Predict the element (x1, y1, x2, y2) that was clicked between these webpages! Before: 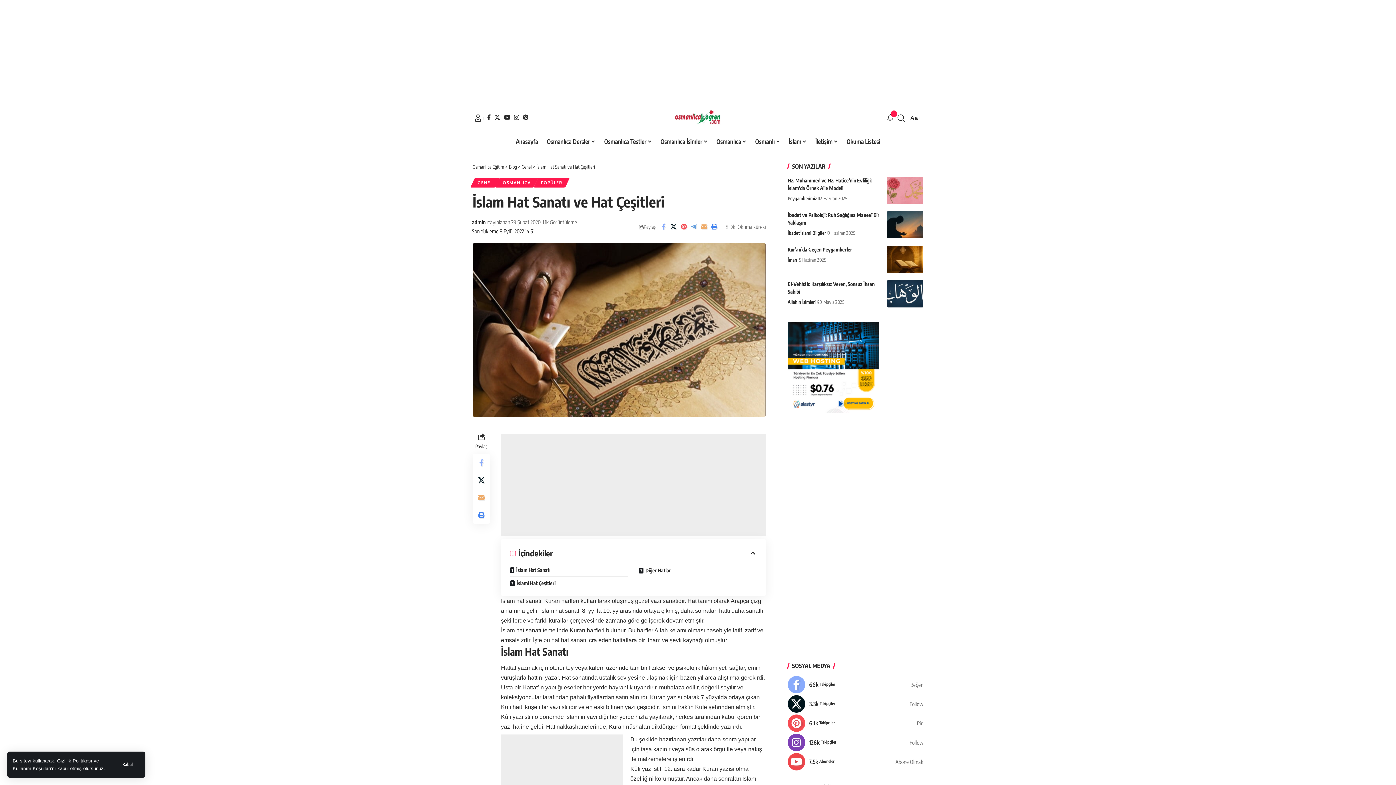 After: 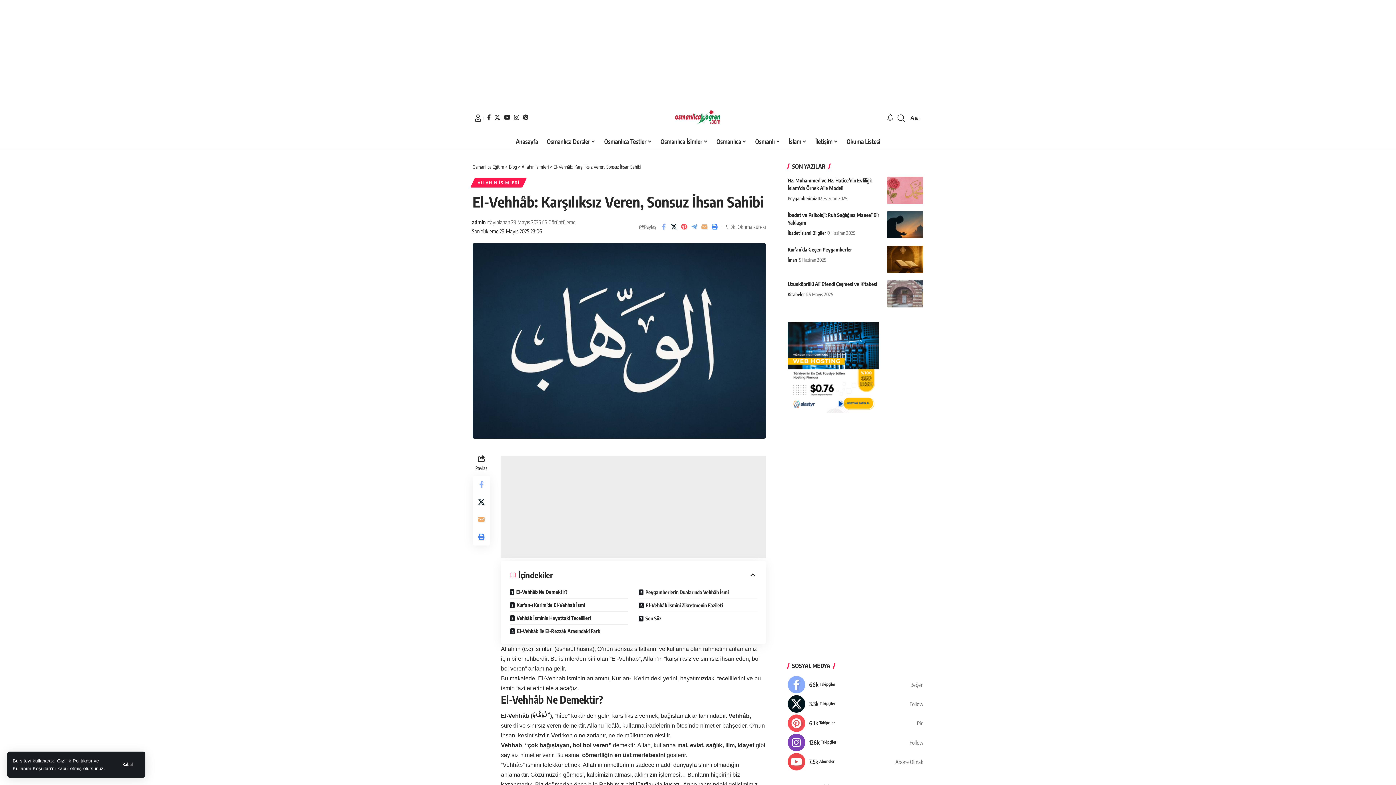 Action: bbox: (887, 280, 923, 307)